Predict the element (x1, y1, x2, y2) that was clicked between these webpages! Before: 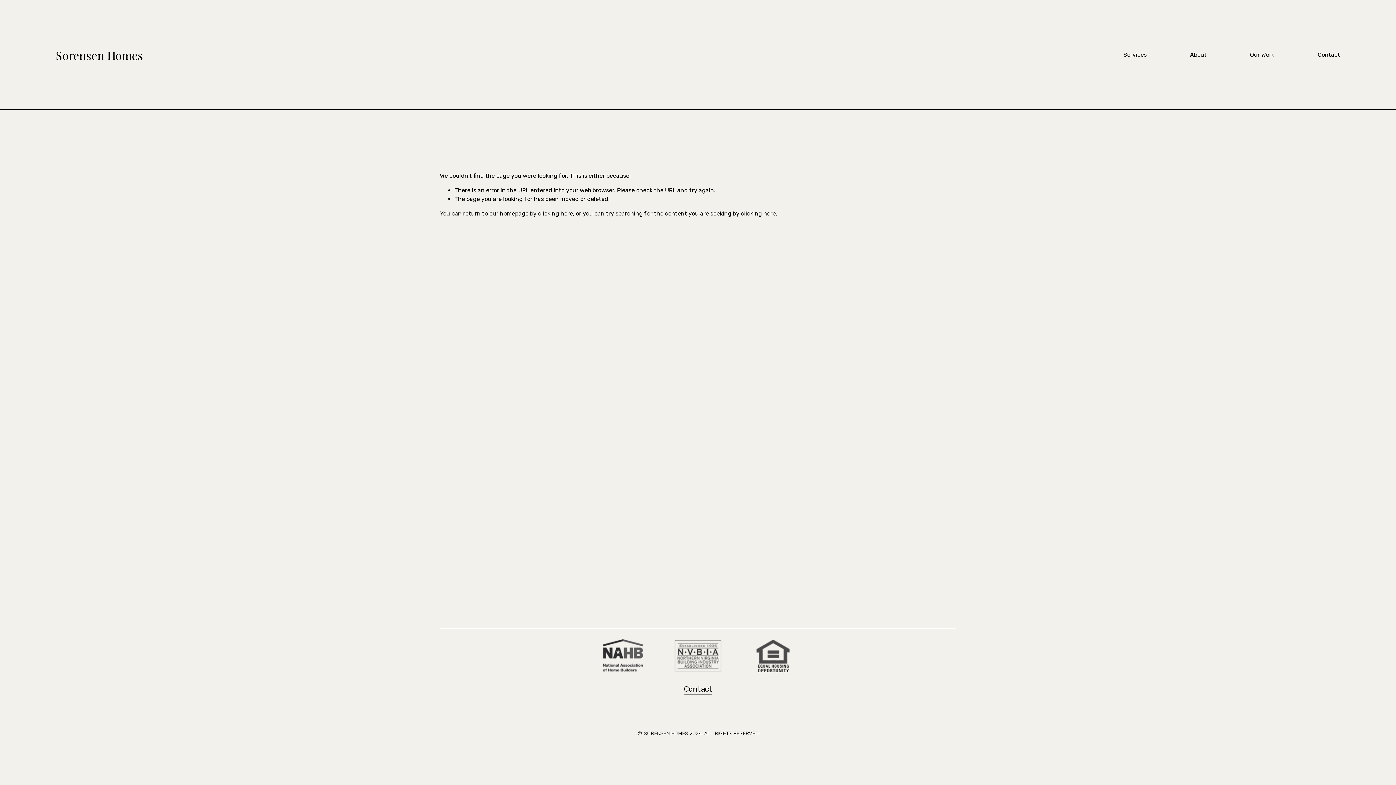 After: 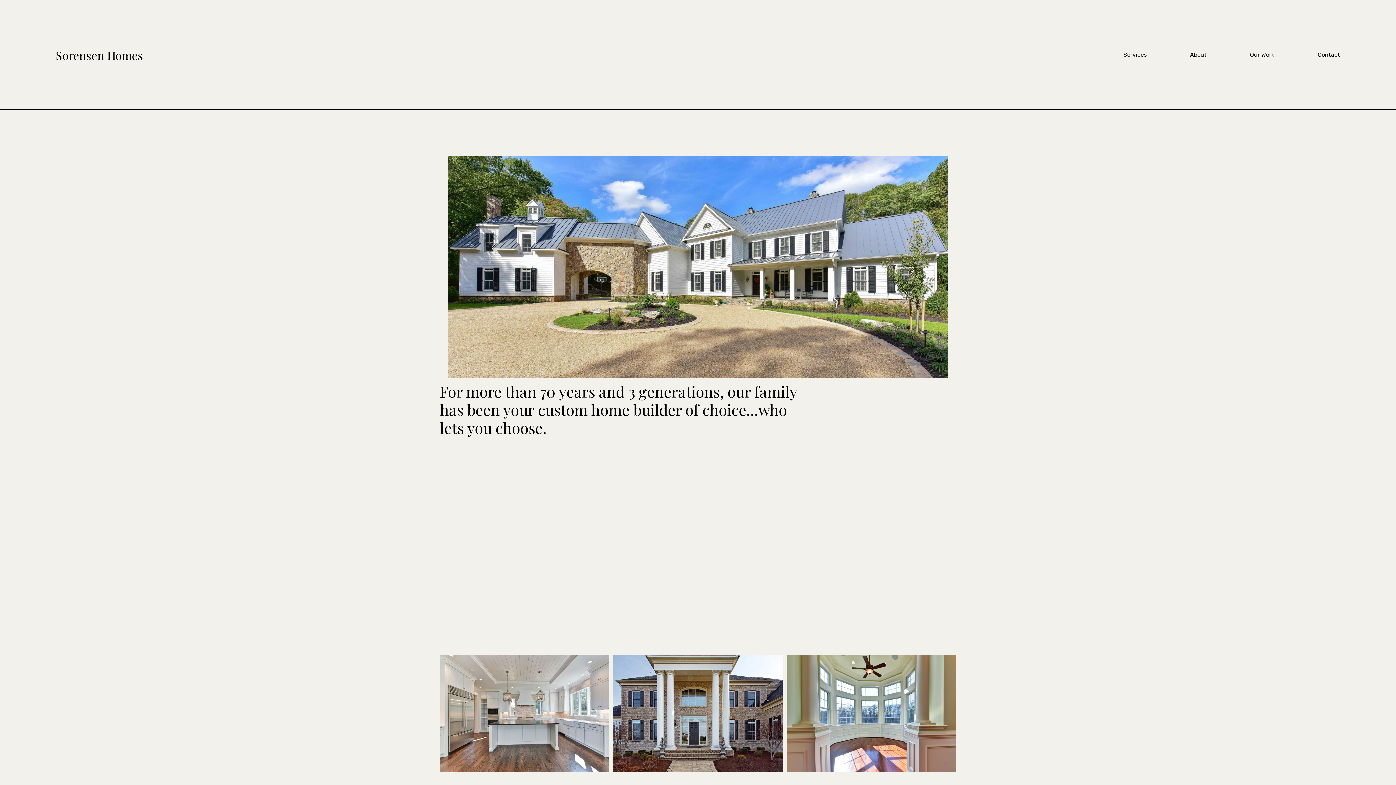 Action: label: clicking here bbox: (538, 210, 573, 216)